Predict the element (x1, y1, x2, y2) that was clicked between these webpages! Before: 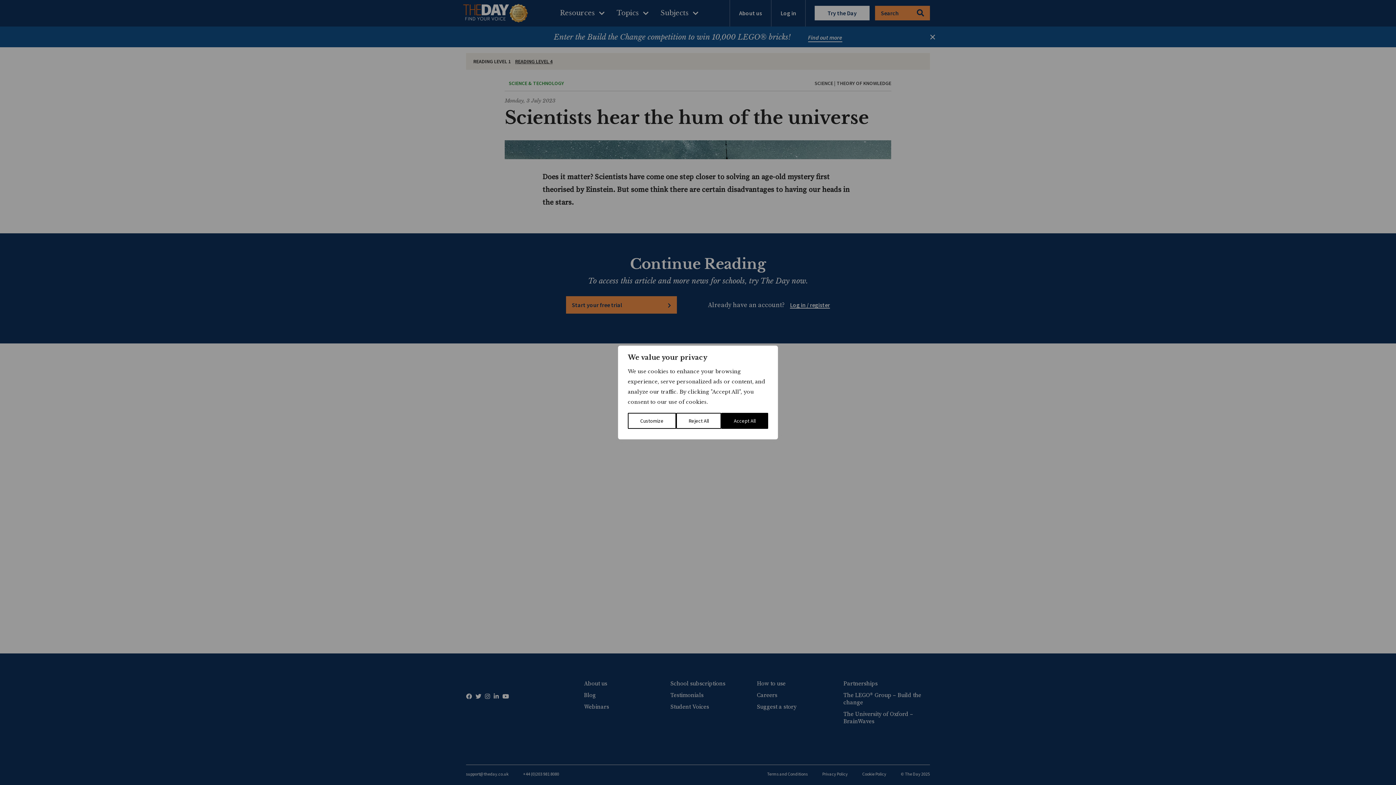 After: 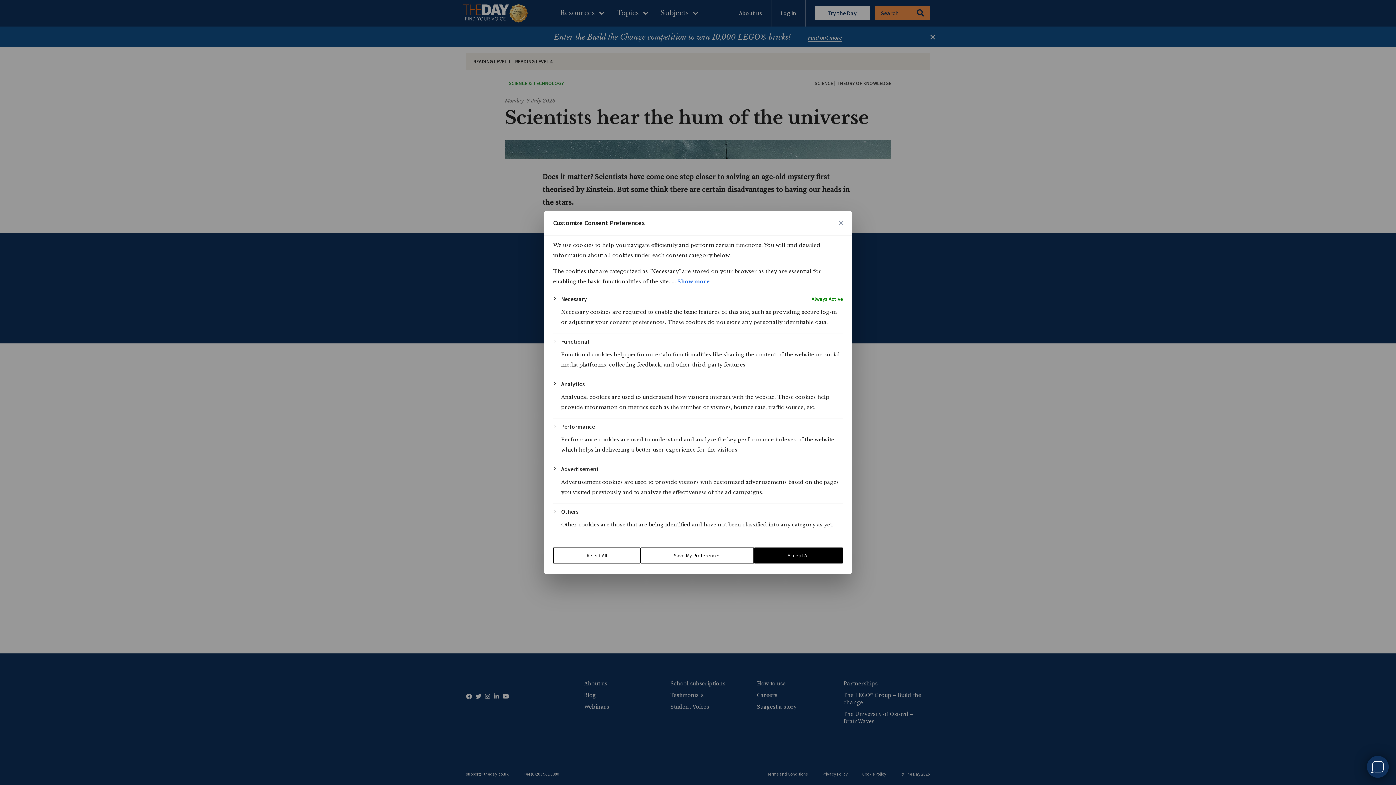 Action: bbox: (628, 413, 676, 429) label: Customize